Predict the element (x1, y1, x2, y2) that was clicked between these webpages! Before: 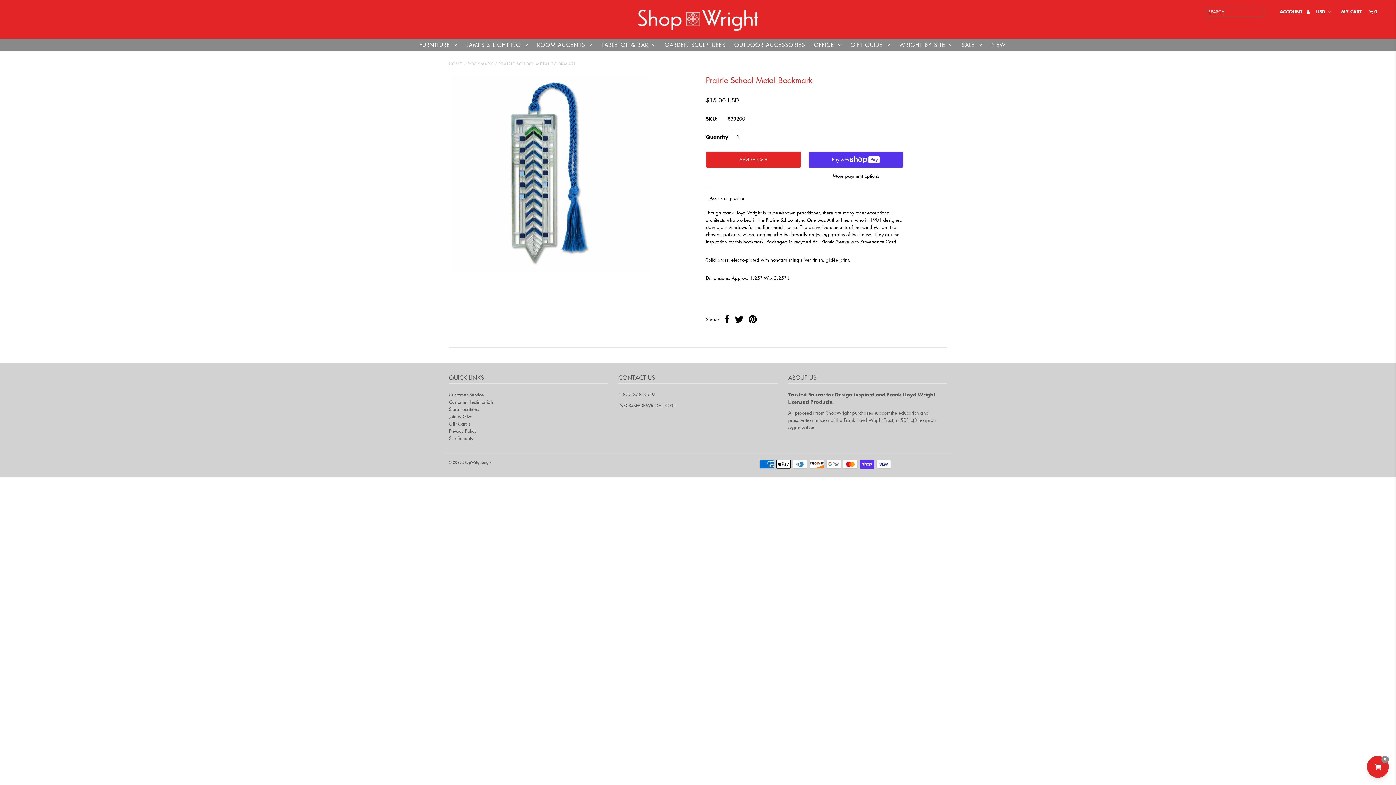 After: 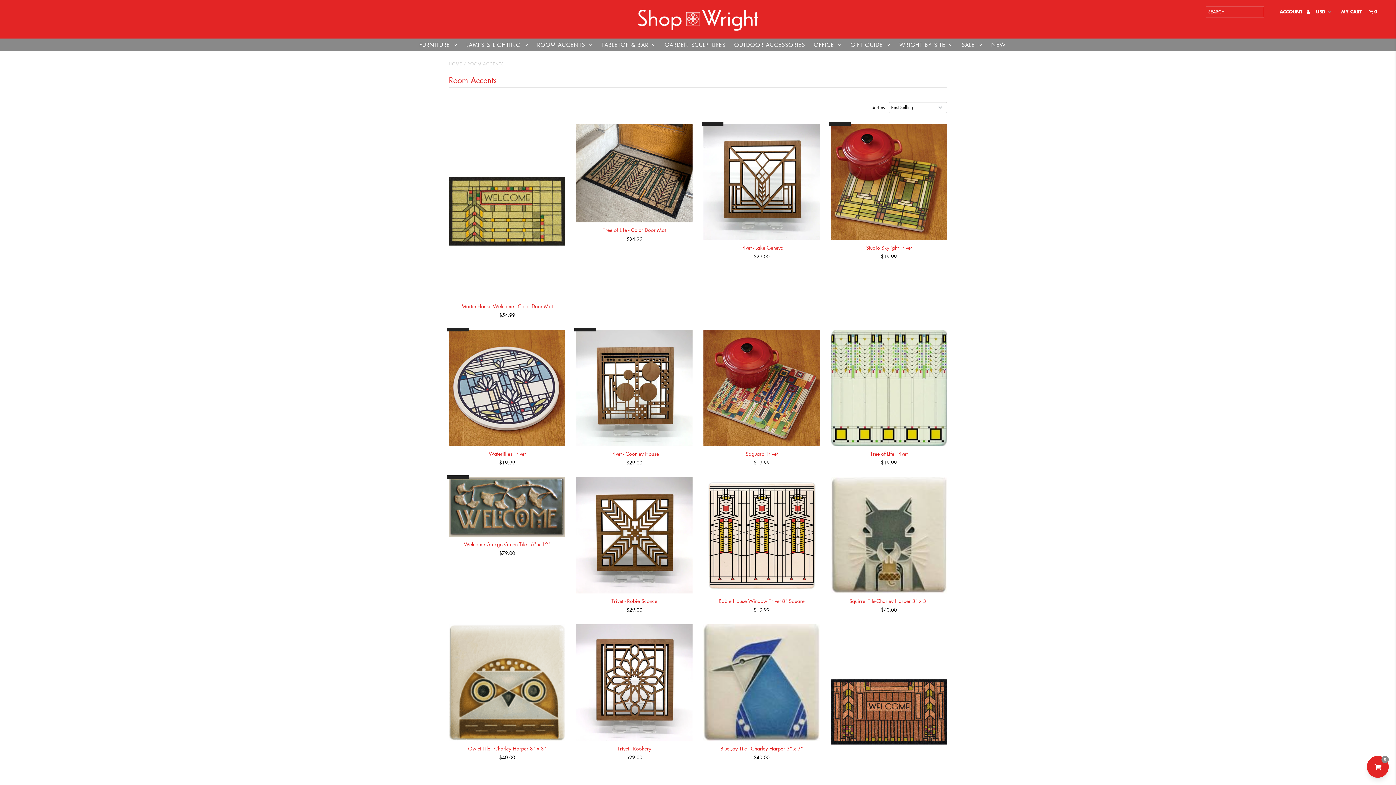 Action: bbox: (533, 38, 596, 51) label: ROOM ACCENTS